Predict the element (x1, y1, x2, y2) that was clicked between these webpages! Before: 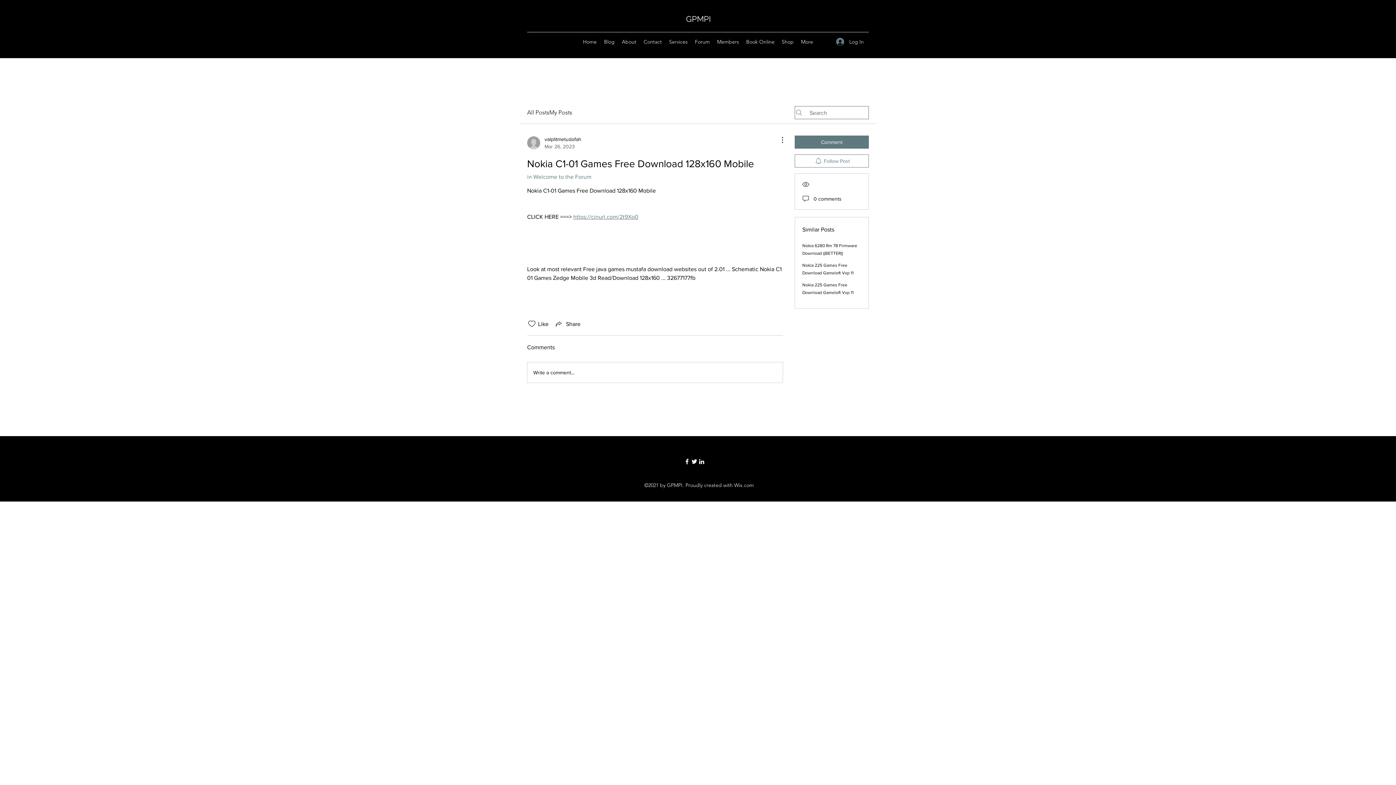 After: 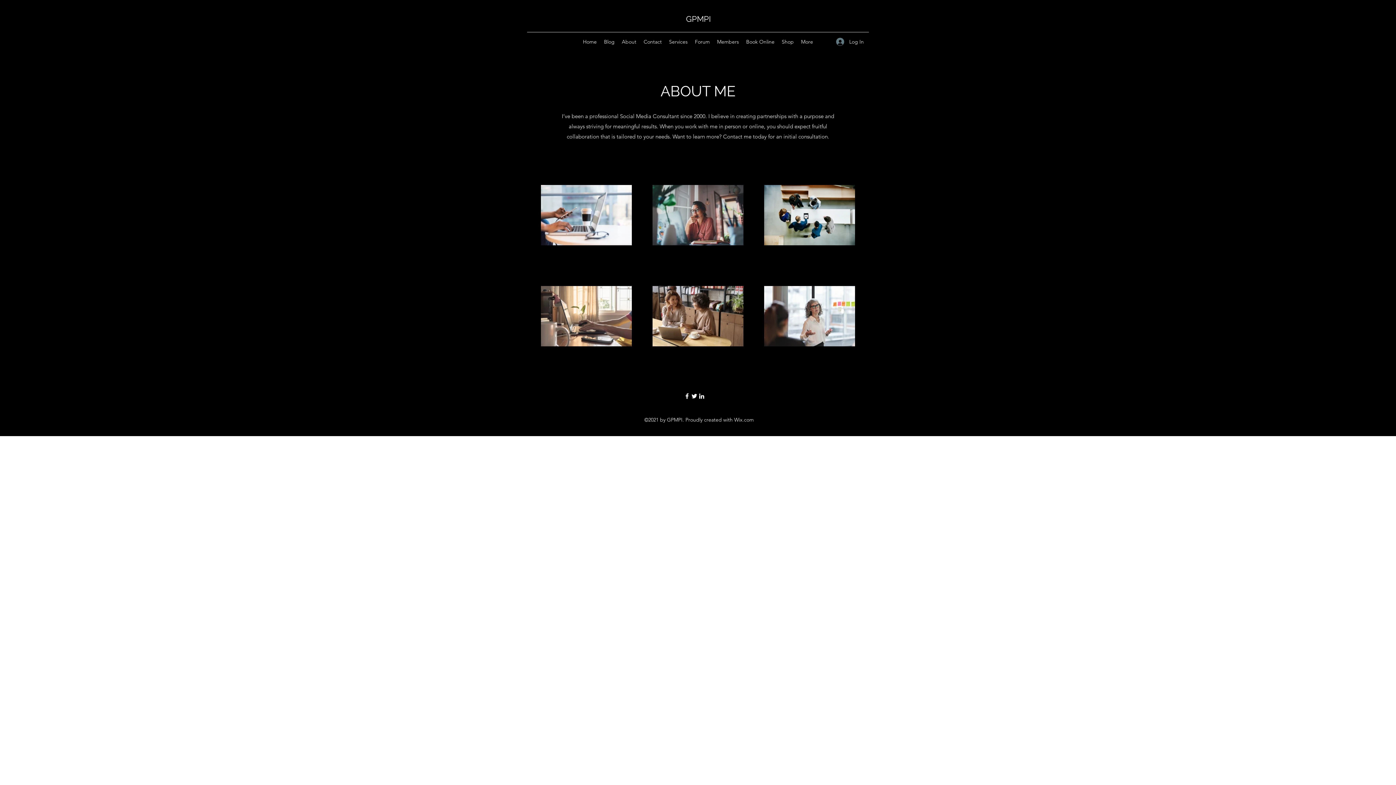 Action: bbox: (618, 36, 640, 47) label: About